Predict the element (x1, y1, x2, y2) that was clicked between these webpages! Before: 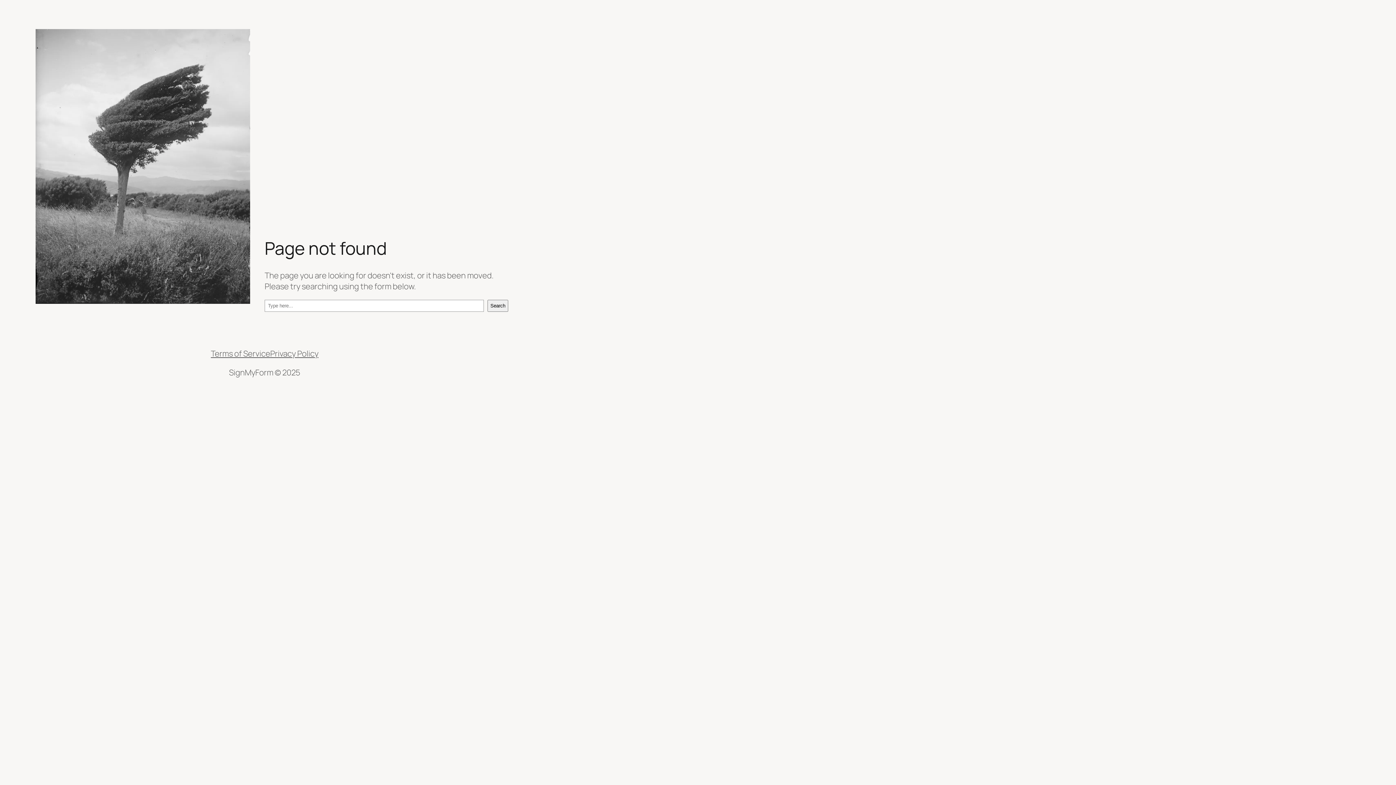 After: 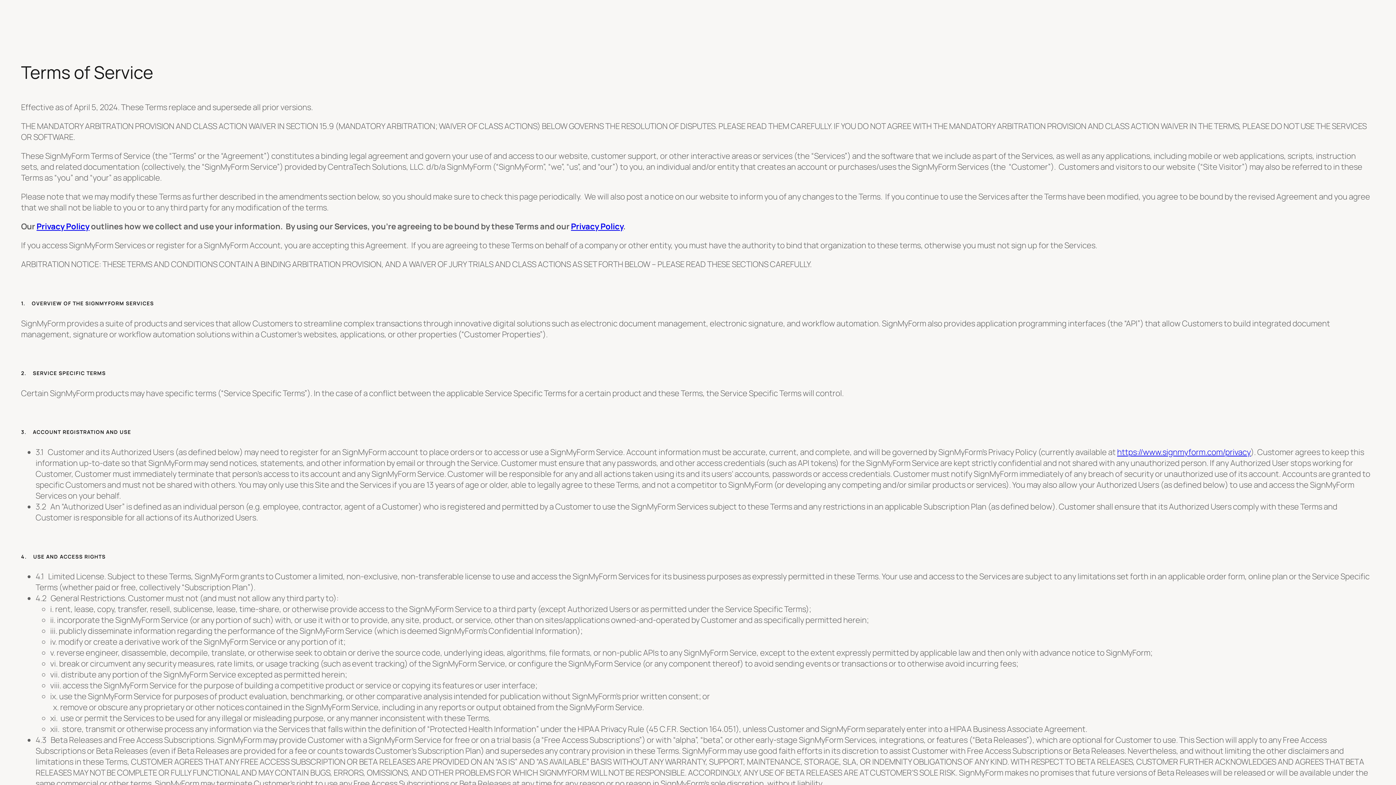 Action: label: Terms of Service bbox: (210, 348, 270, 359)